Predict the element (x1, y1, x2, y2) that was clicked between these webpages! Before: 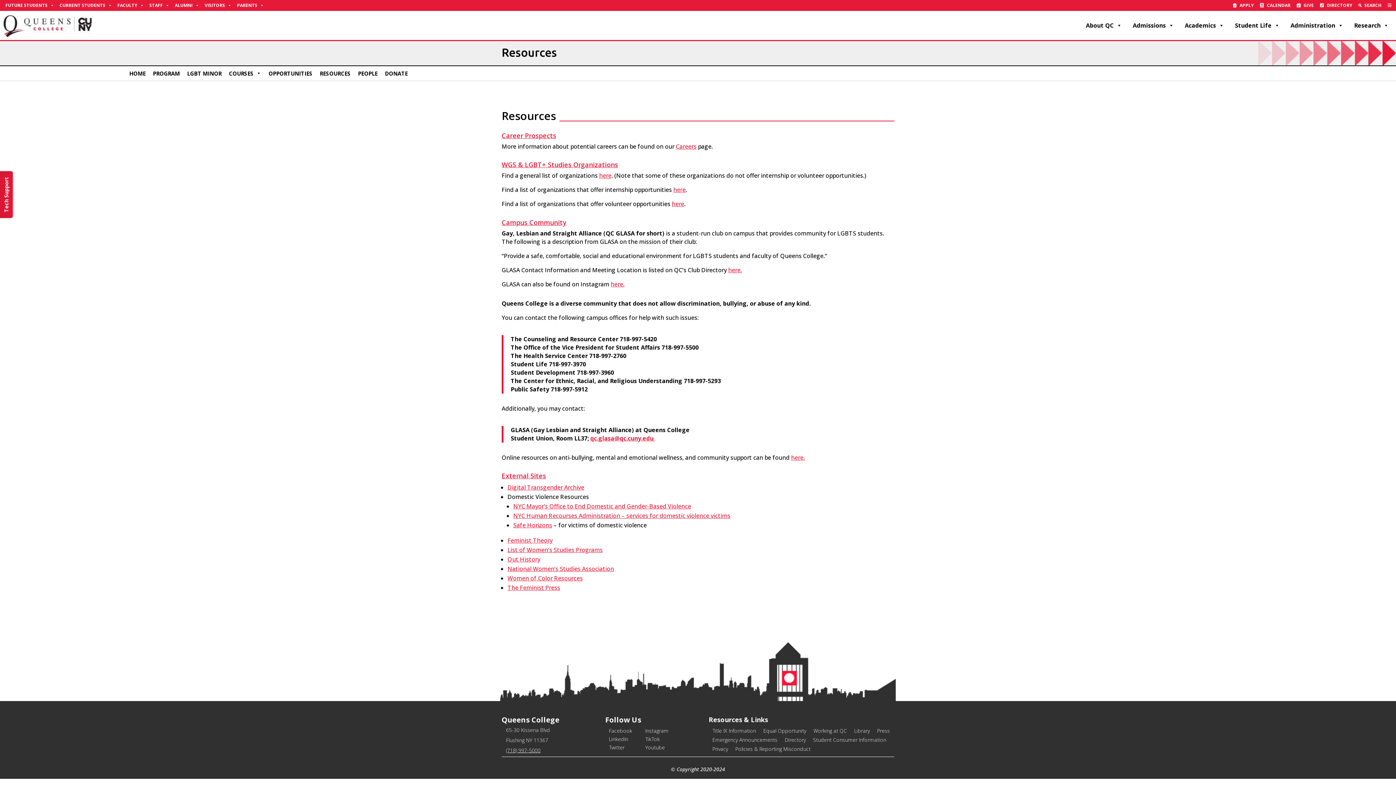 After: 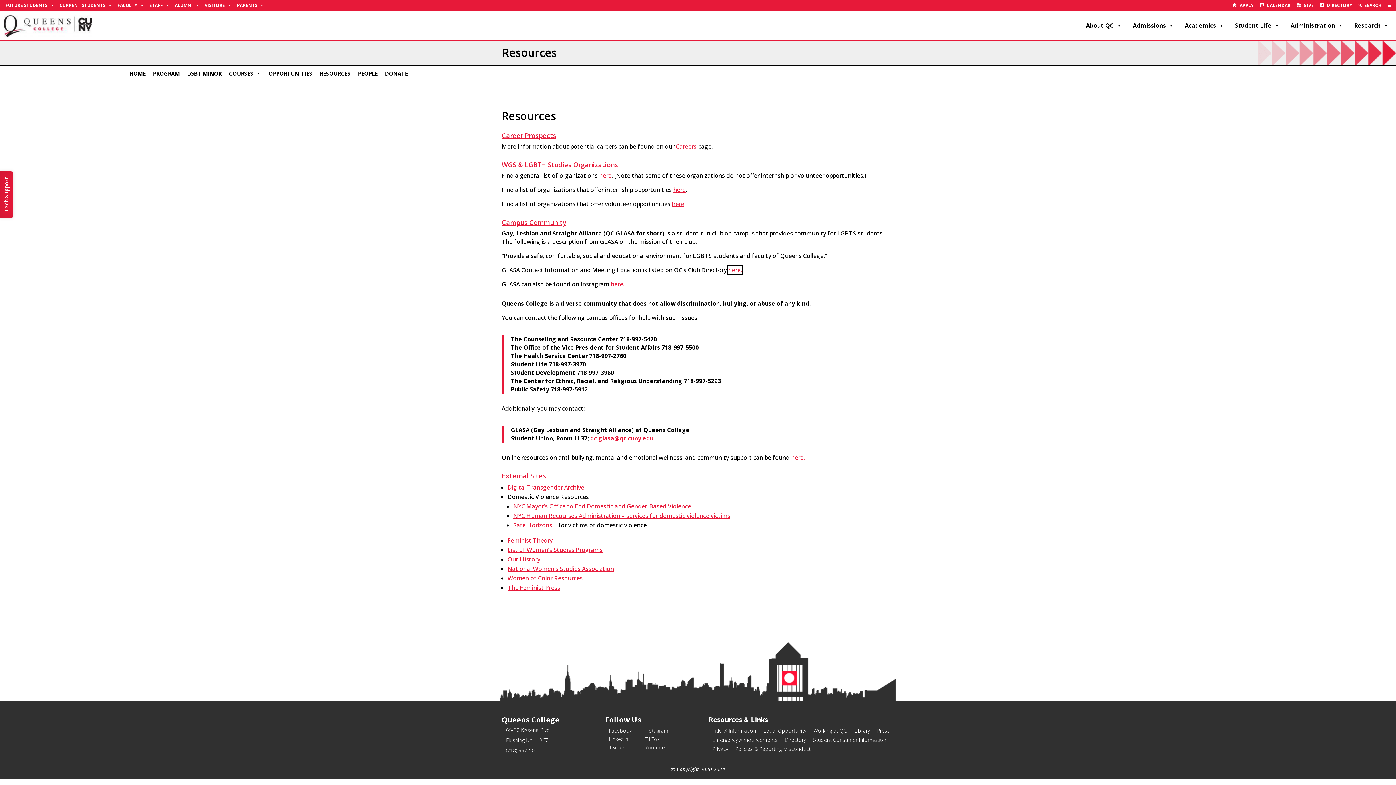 Action: label: here. bbox: (728, 266, 742, 274)